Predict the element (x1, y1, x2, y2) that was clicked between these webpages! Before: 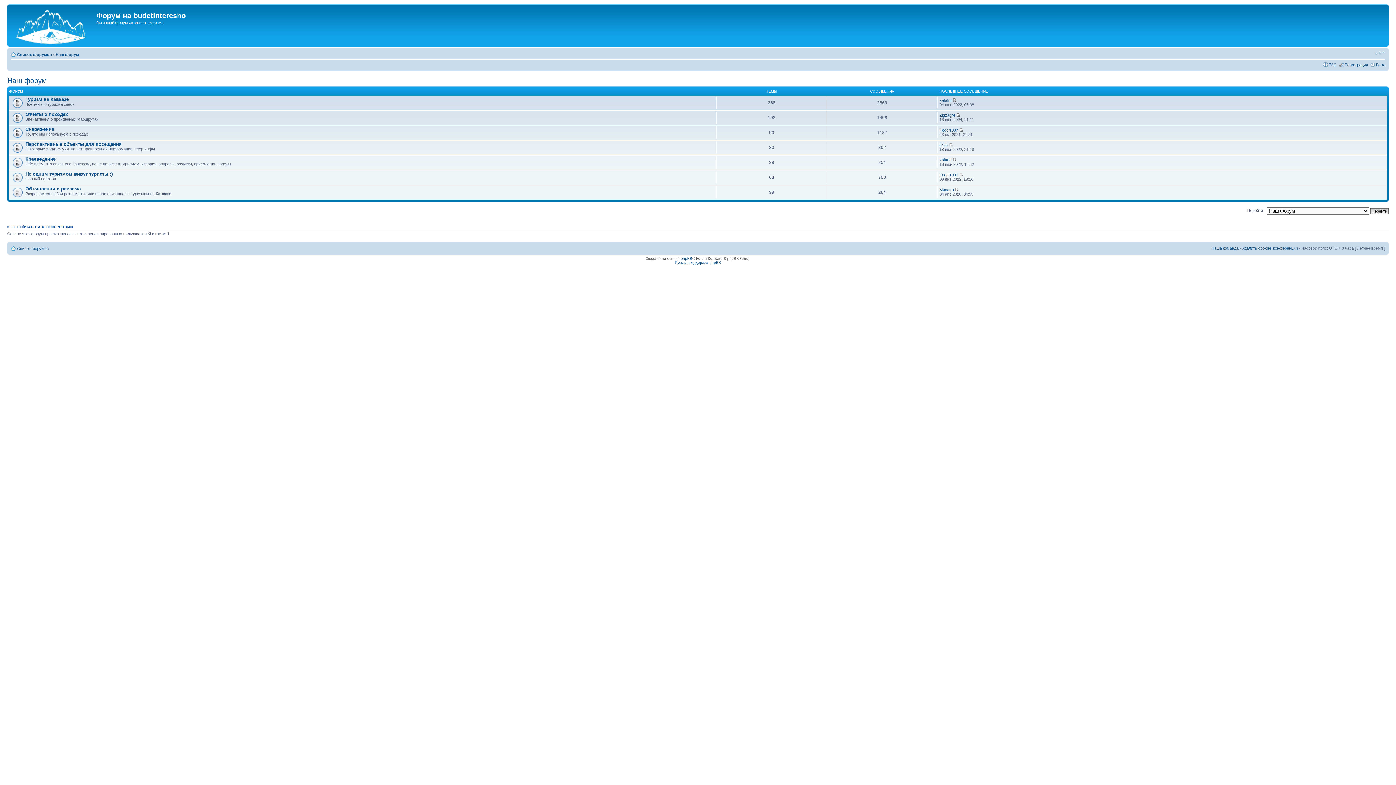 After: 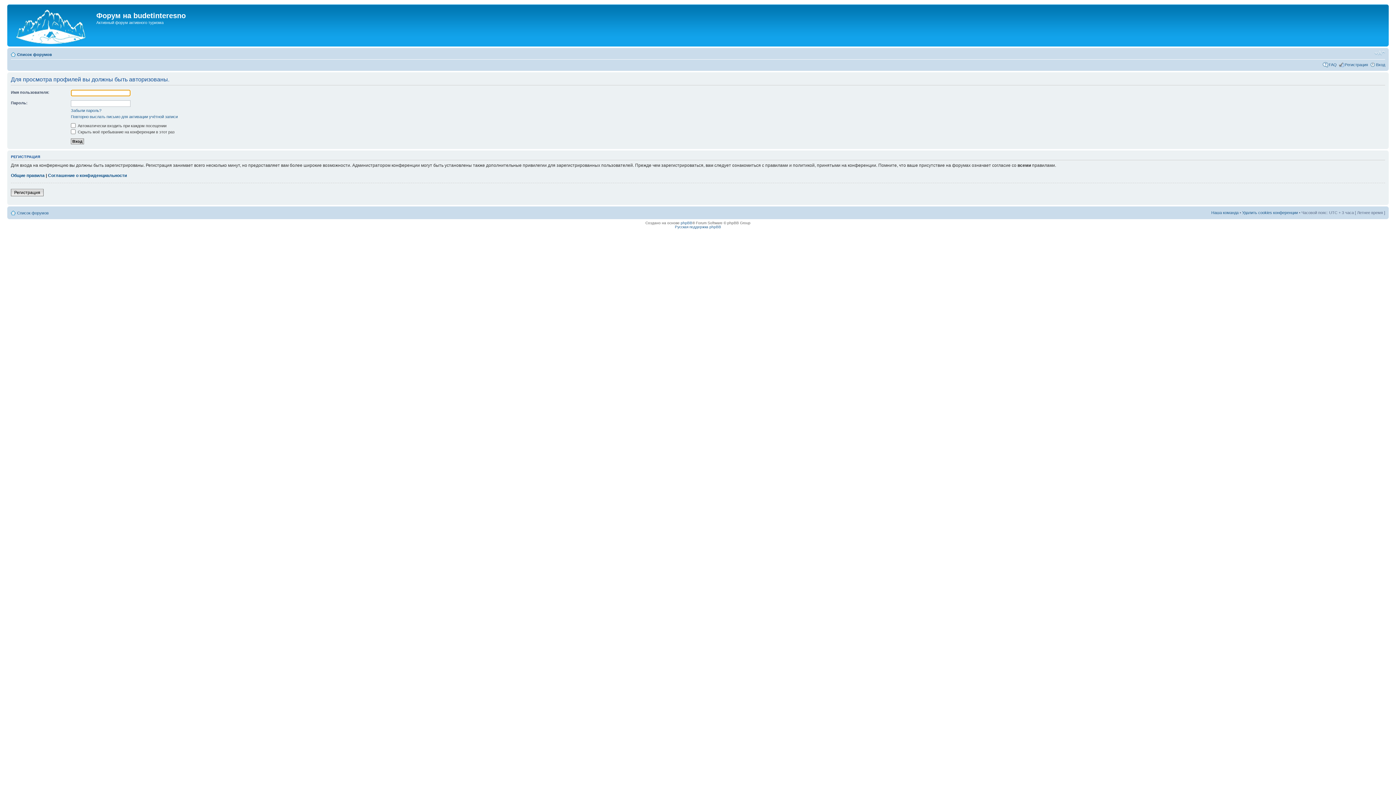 Action: label: Fedorr007 bbox: (939, 172, 958, 177)